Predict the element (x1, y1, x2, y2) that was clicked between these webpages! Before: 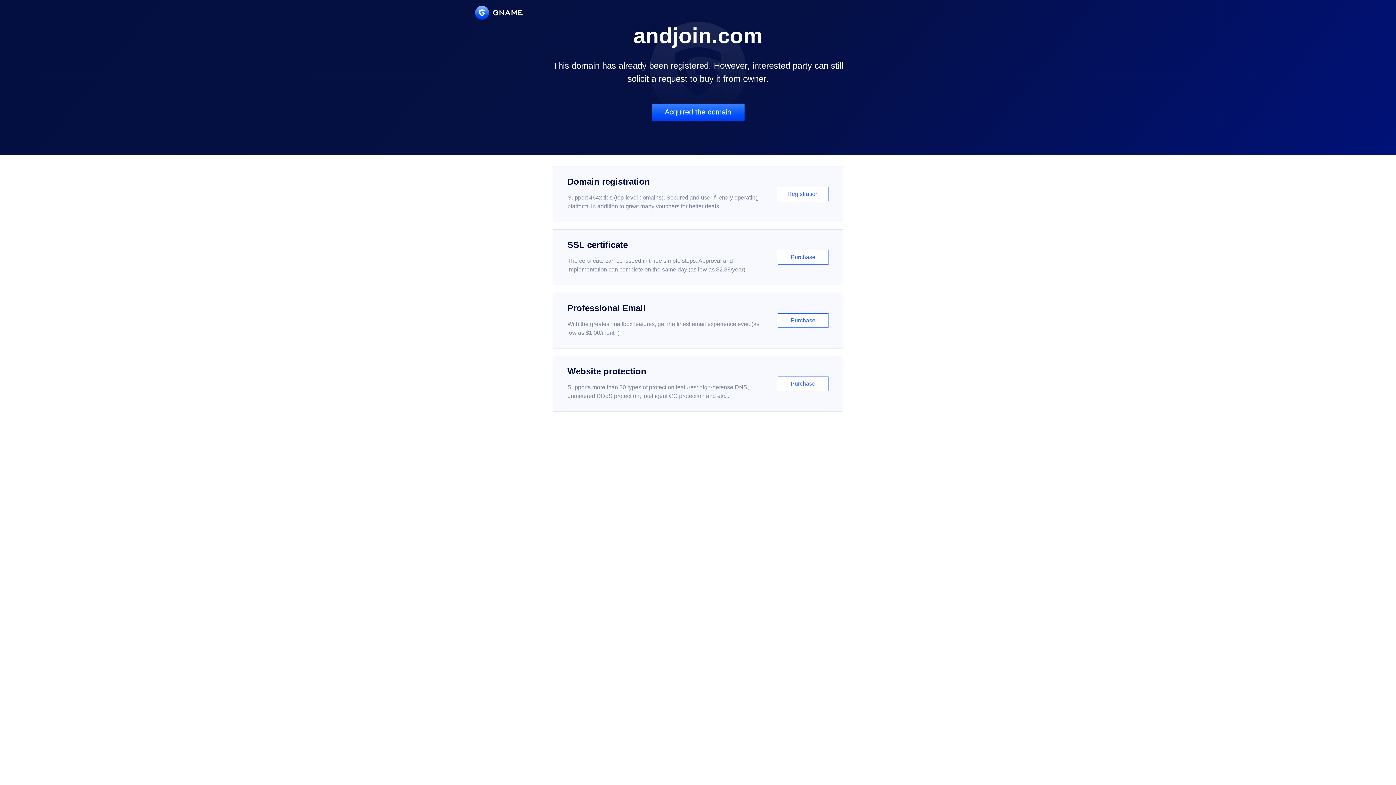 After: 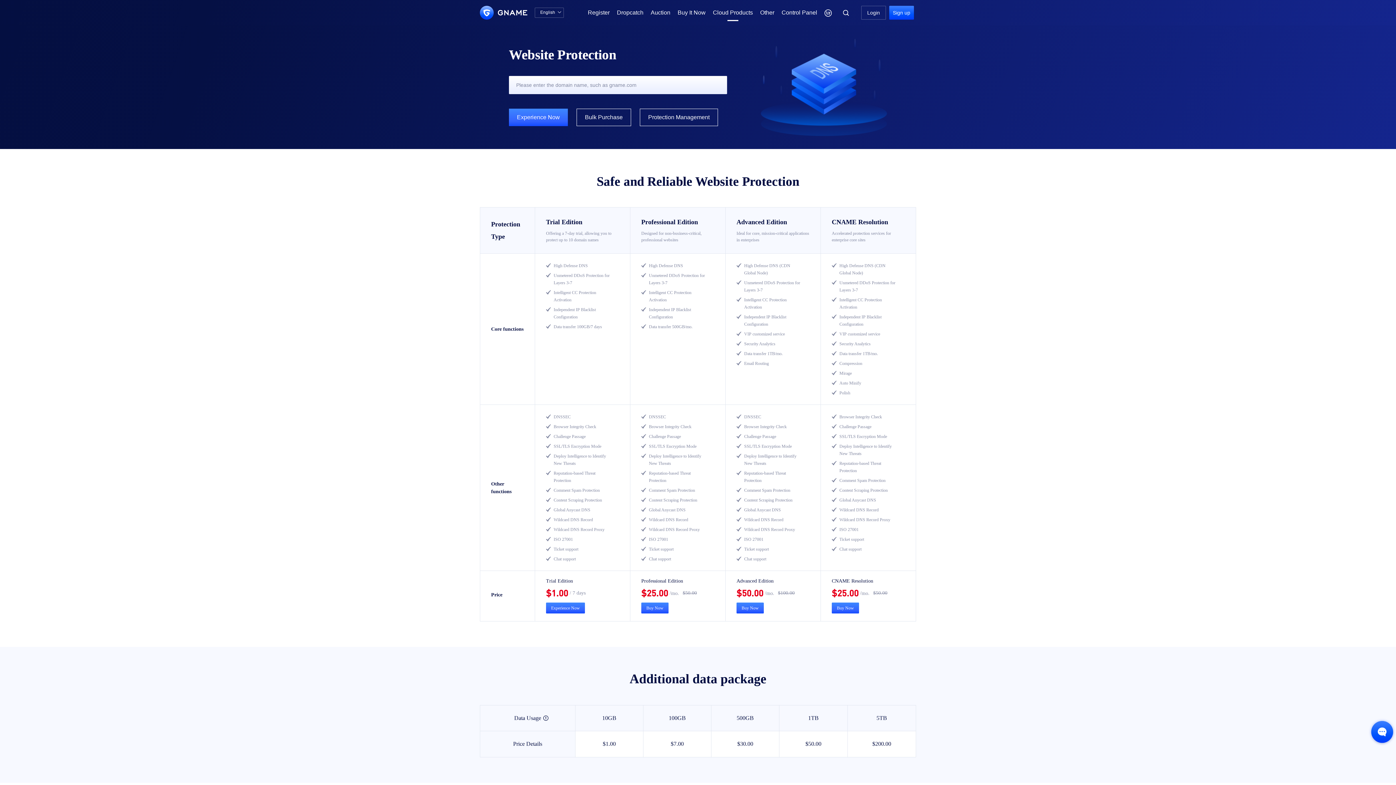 Action: label: Website protection

Supports more than 30 types of protection features: high-defense DNS, unmetered DDoS protection, intelligent CC protection and etc...

Purchase bbox: (552, 356, 843, 412)